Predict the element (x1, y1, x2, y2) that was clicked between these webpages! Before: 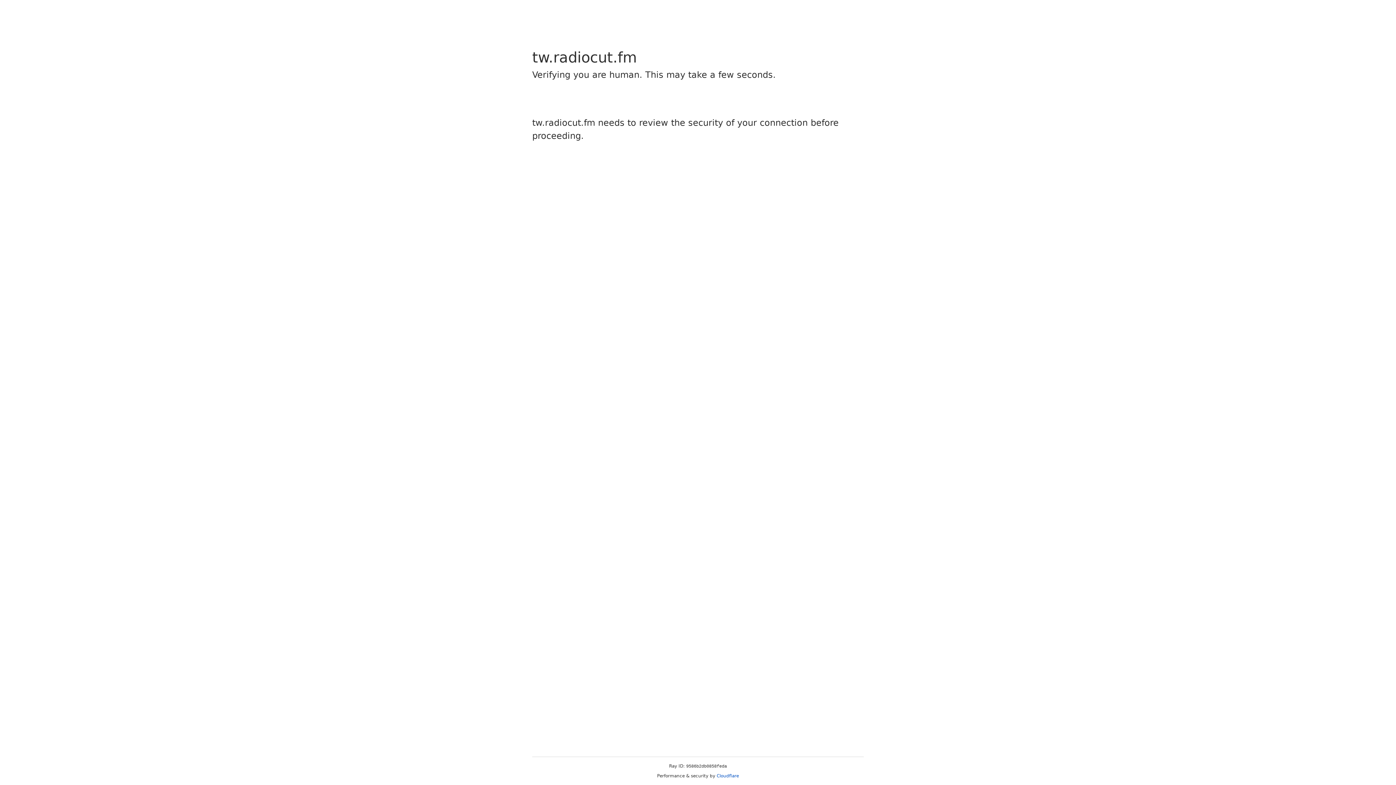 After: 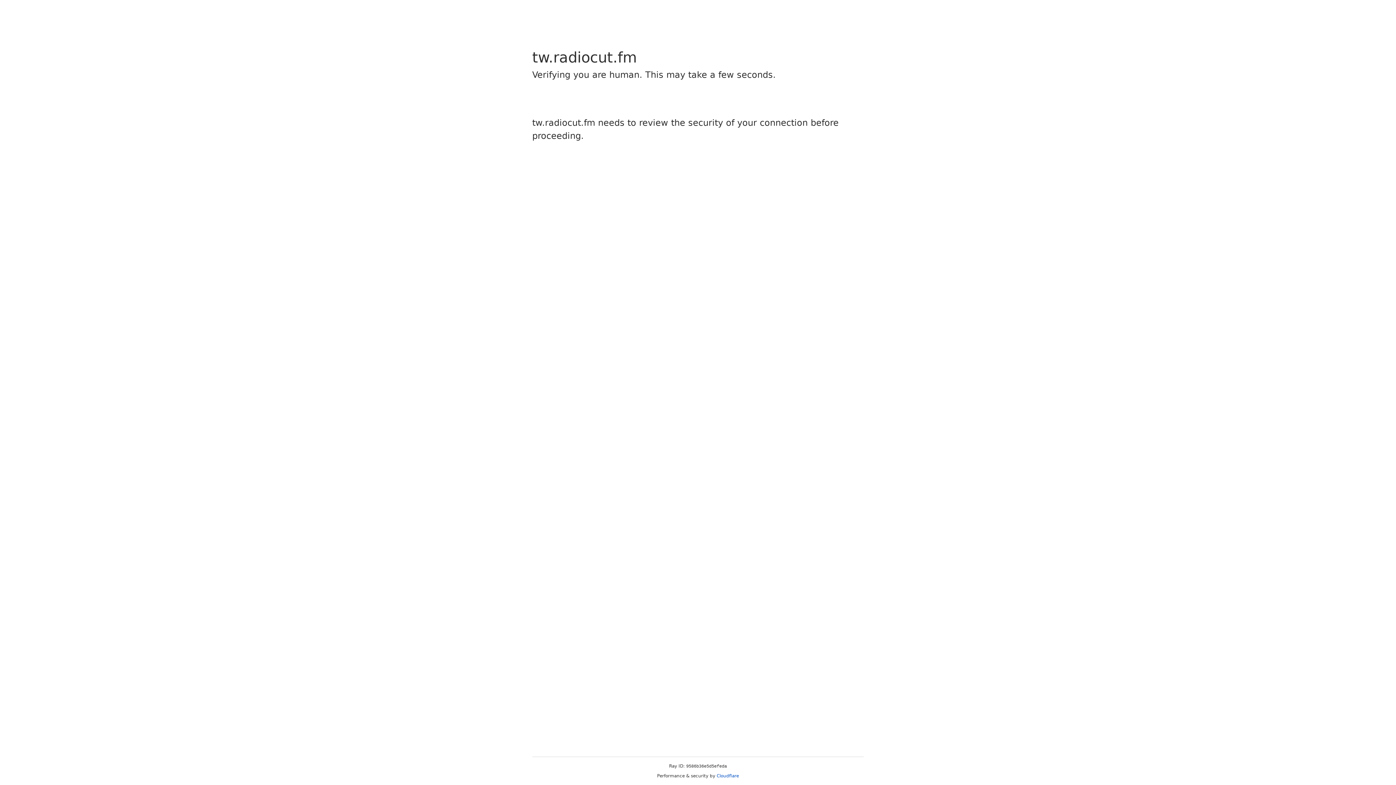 Action: label: Cloudflare bbox: (716, 773, 739, 778)